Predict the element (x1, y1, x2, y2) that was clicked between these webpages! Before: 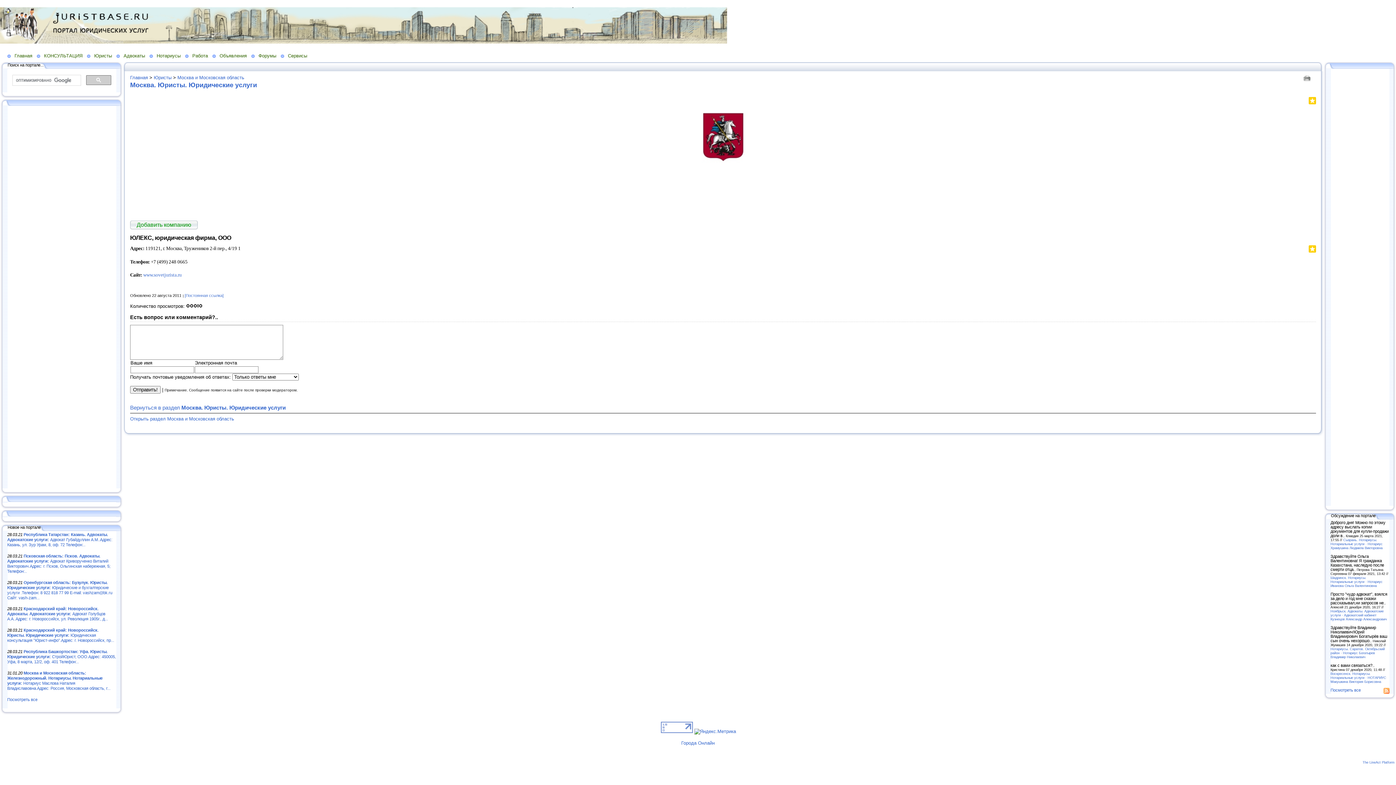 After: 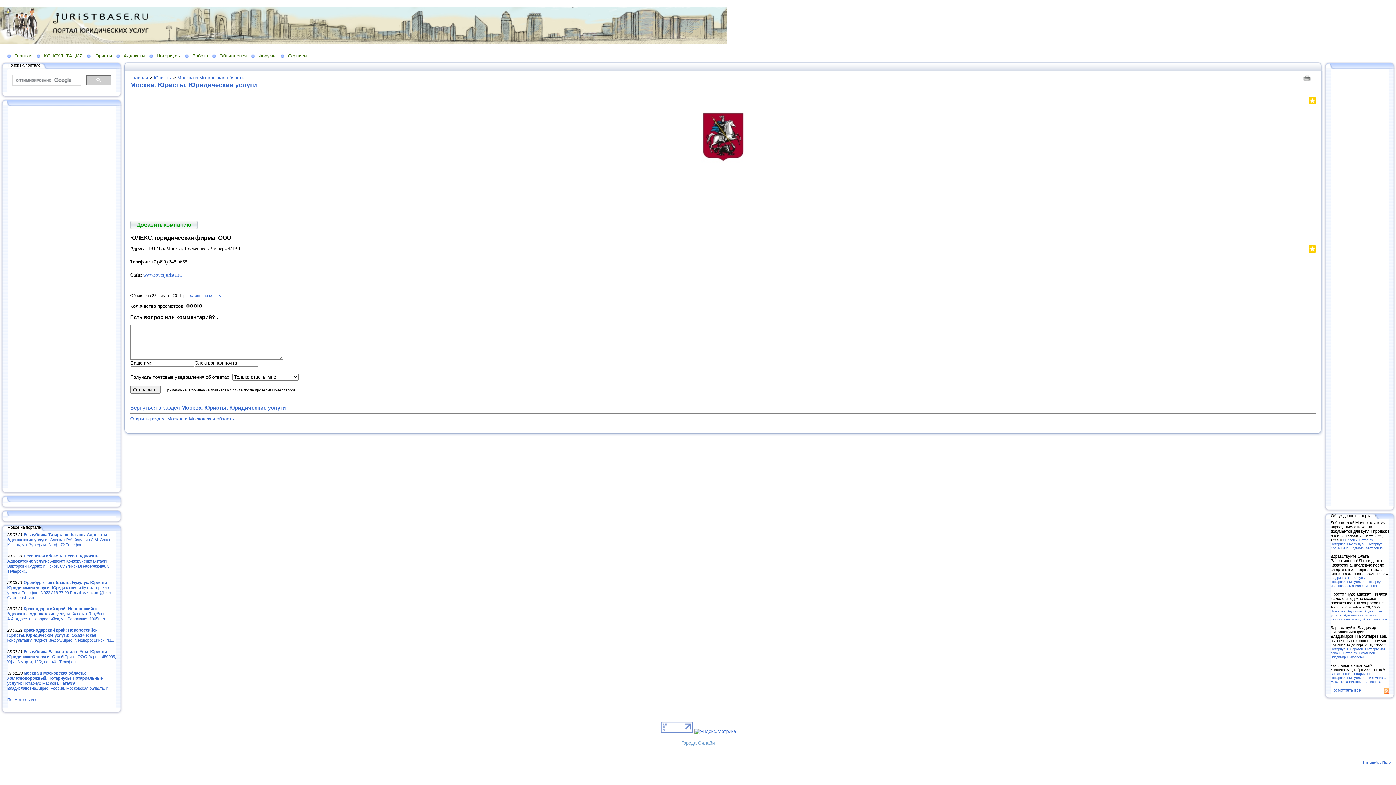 Action: bbox: (681, 740, 714, 746) label: Города Онлайн